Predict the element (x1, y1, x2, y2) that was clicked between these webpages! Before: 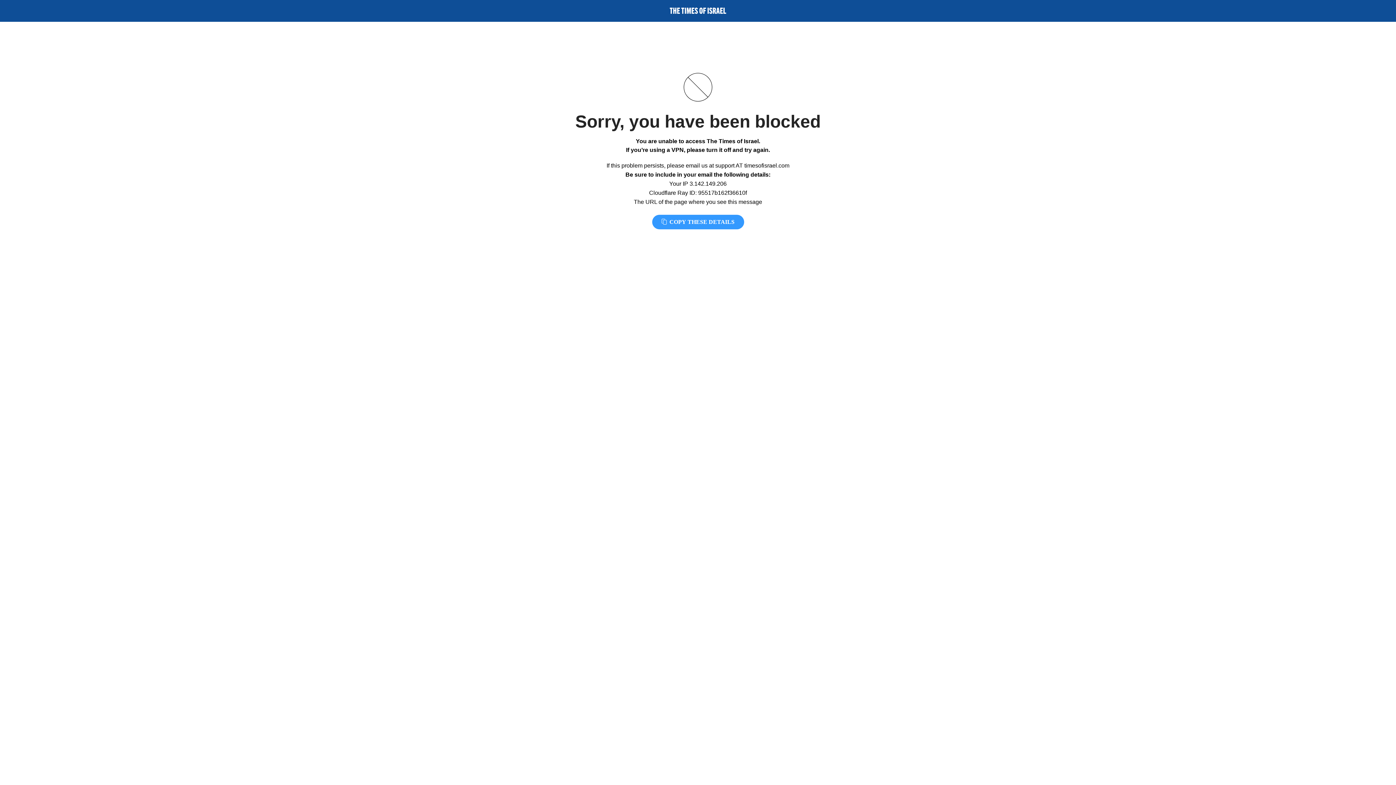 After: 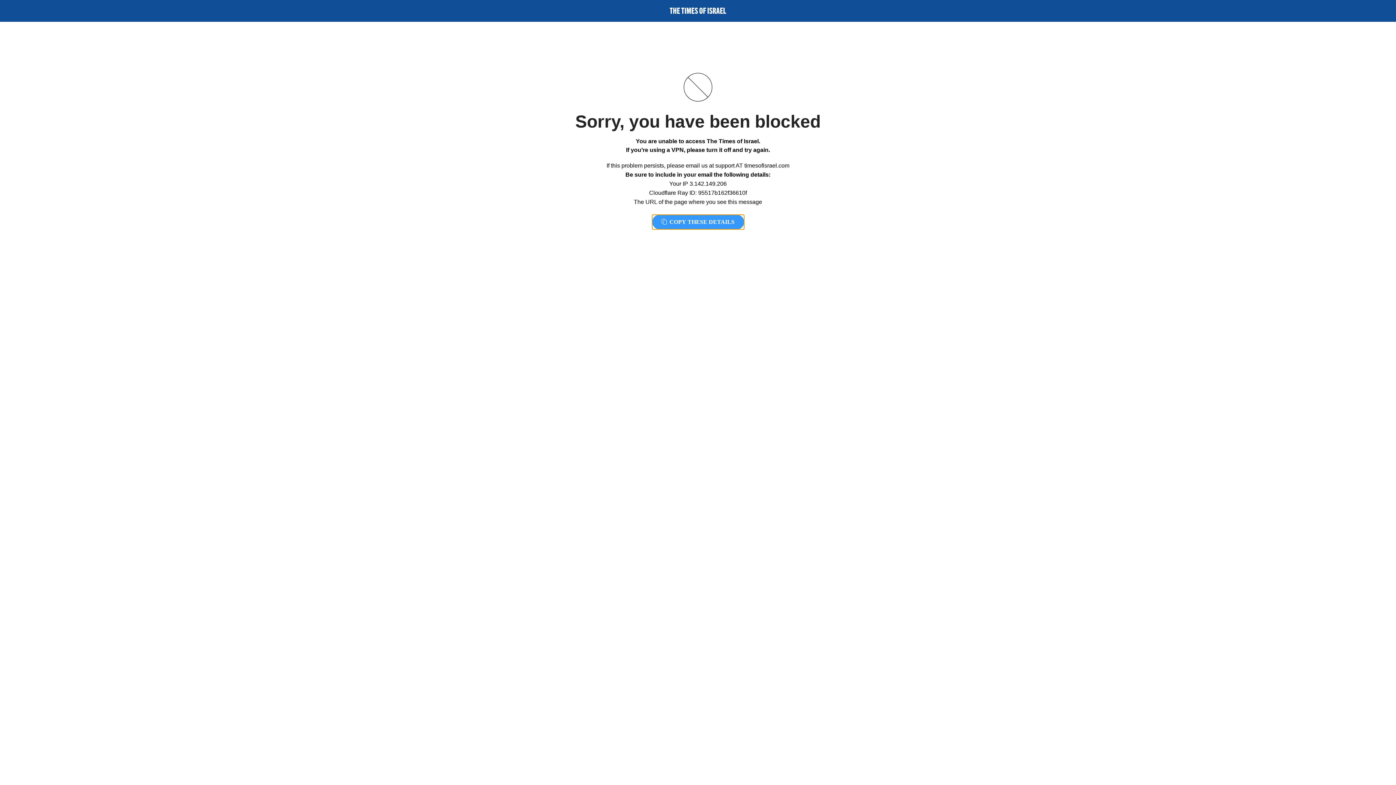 Action: label:  COPY THESE DETAILS bbox: (652, 214, 744, 229)